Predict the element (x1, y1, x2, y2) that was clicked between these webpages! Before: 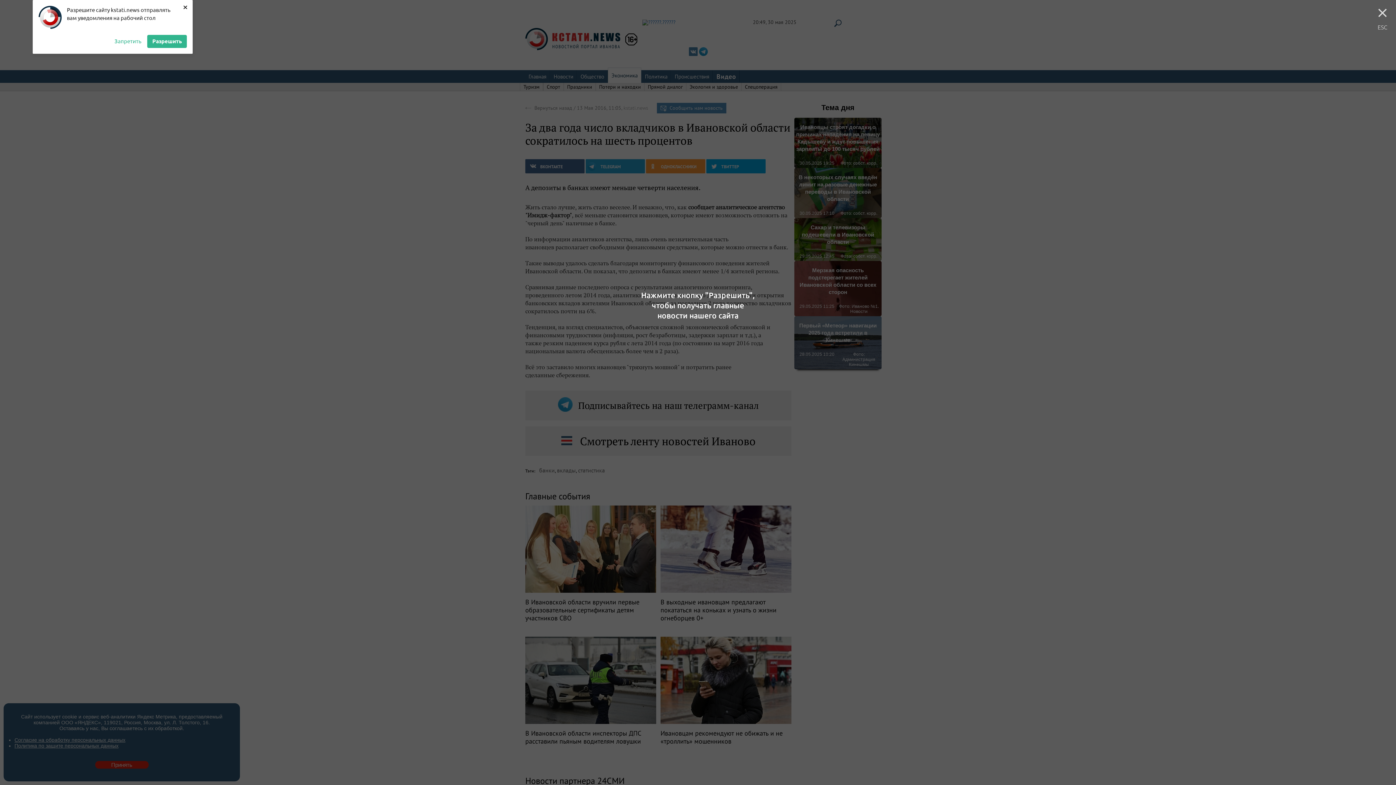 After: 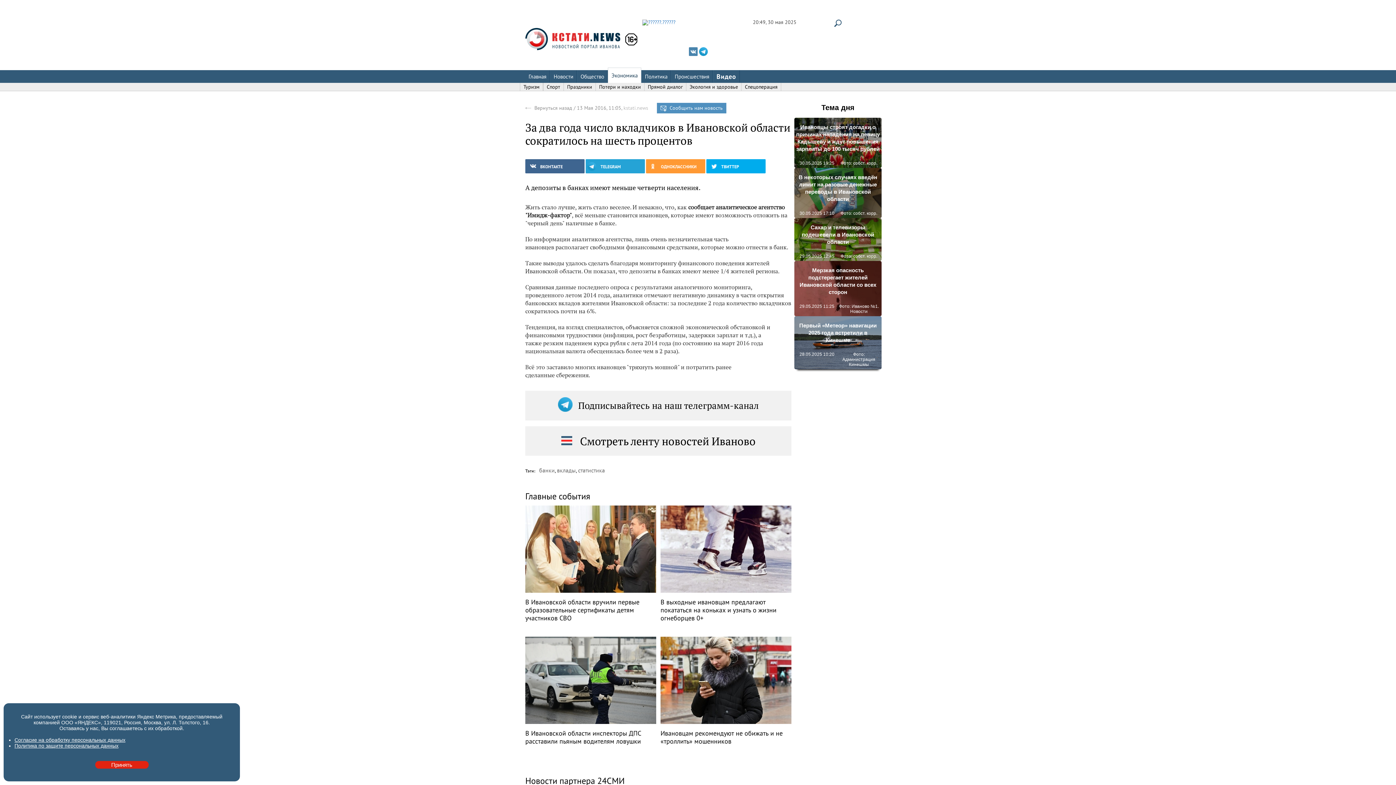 Action: label: Запретить bbox: (114, 34, 141, 48)